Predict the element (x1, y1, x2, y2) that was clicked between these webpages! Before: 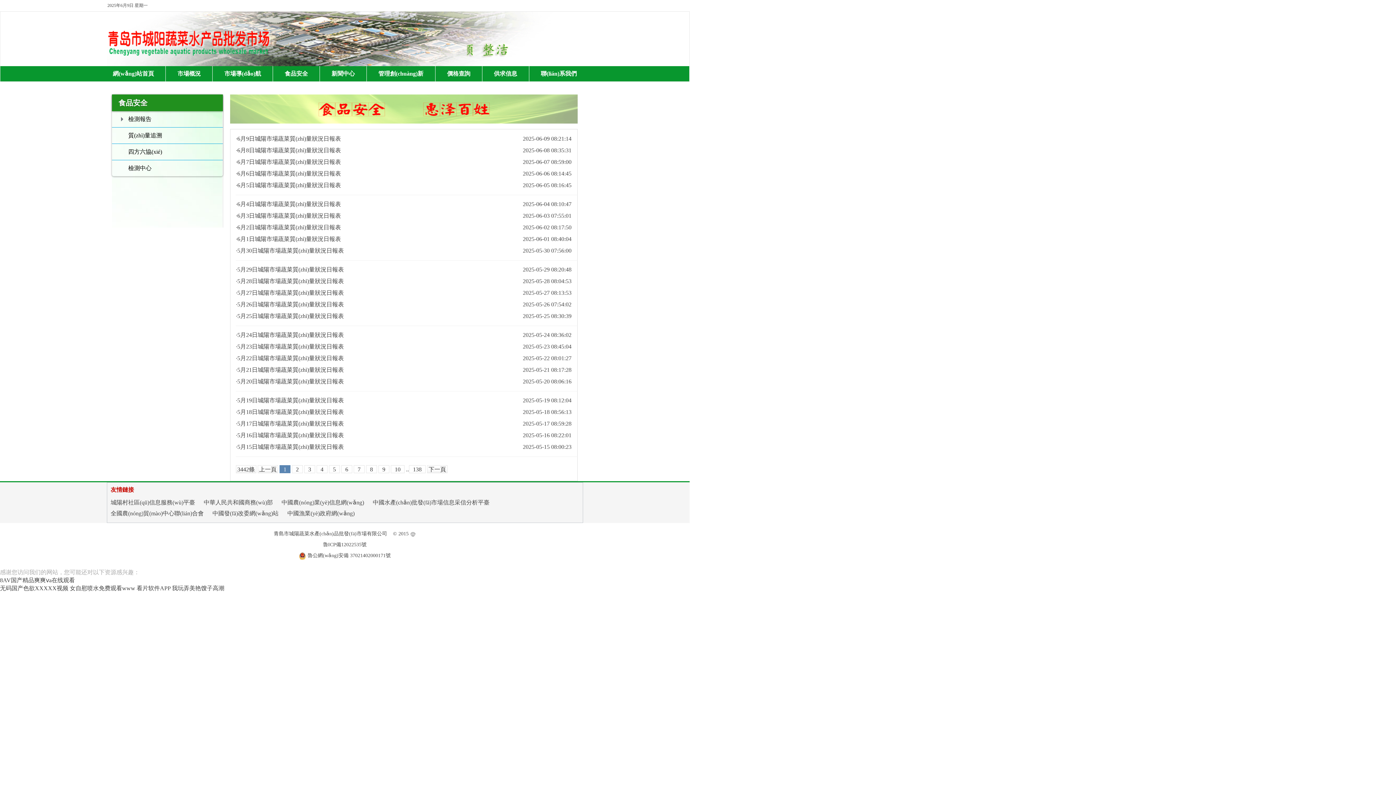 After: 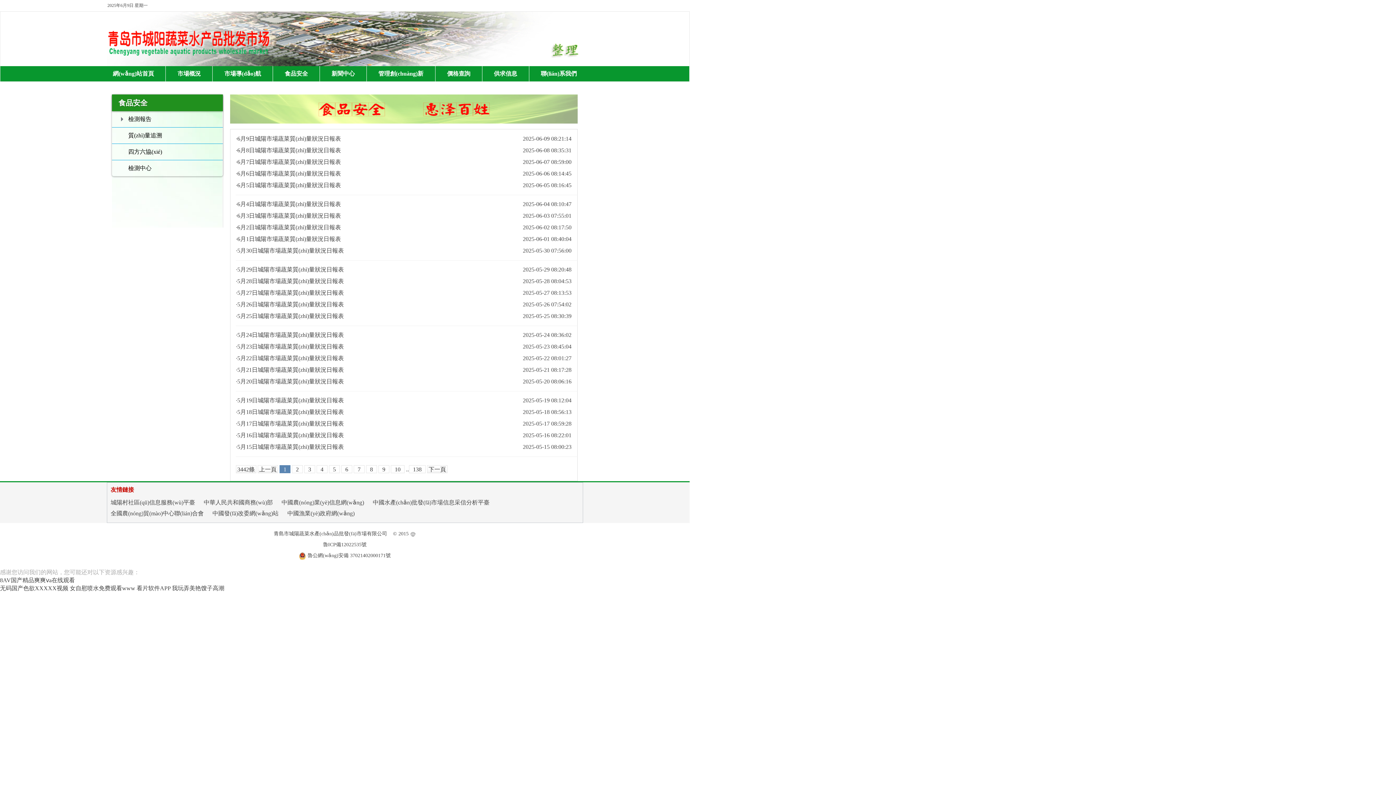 Action: bbox: (203, 499, 272, 505) label: 中華人民共和國商務(wù)部